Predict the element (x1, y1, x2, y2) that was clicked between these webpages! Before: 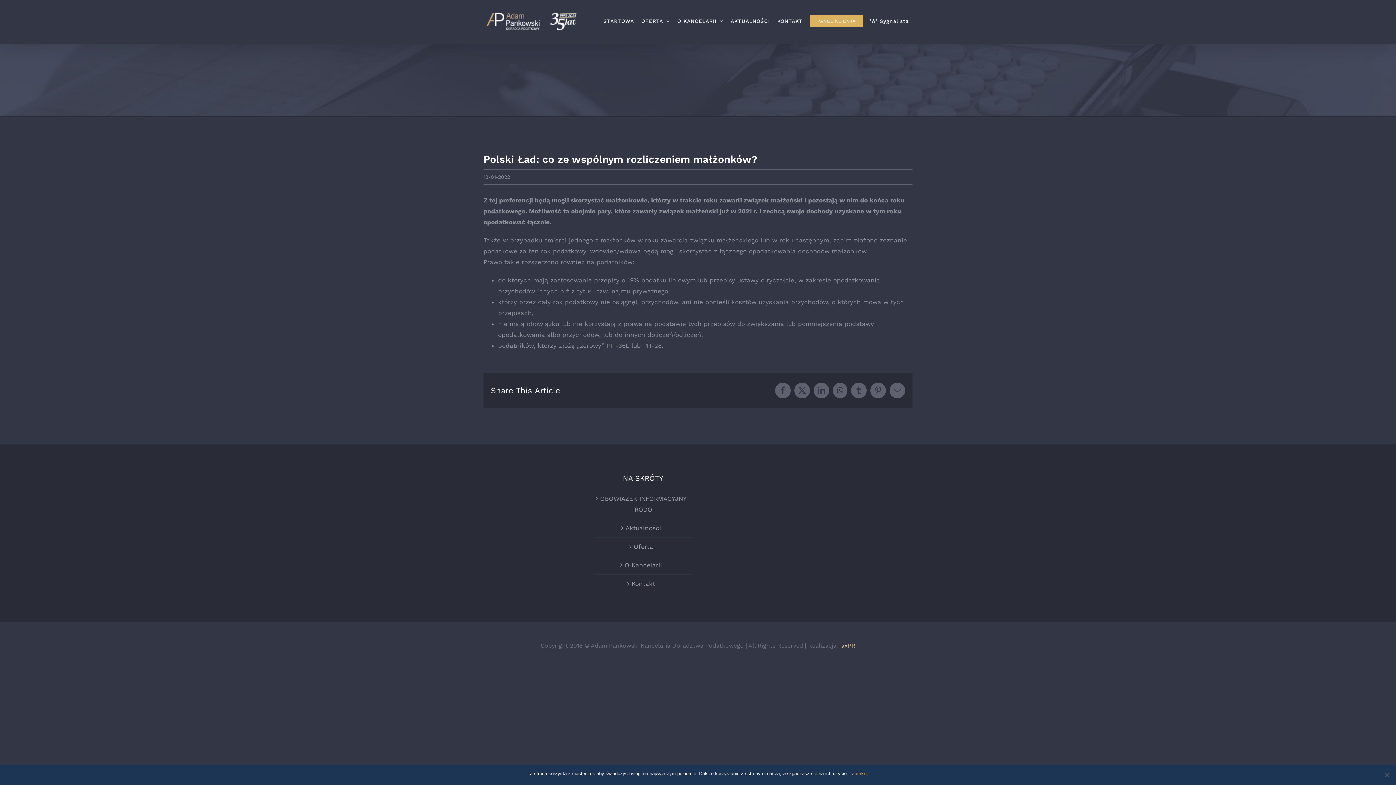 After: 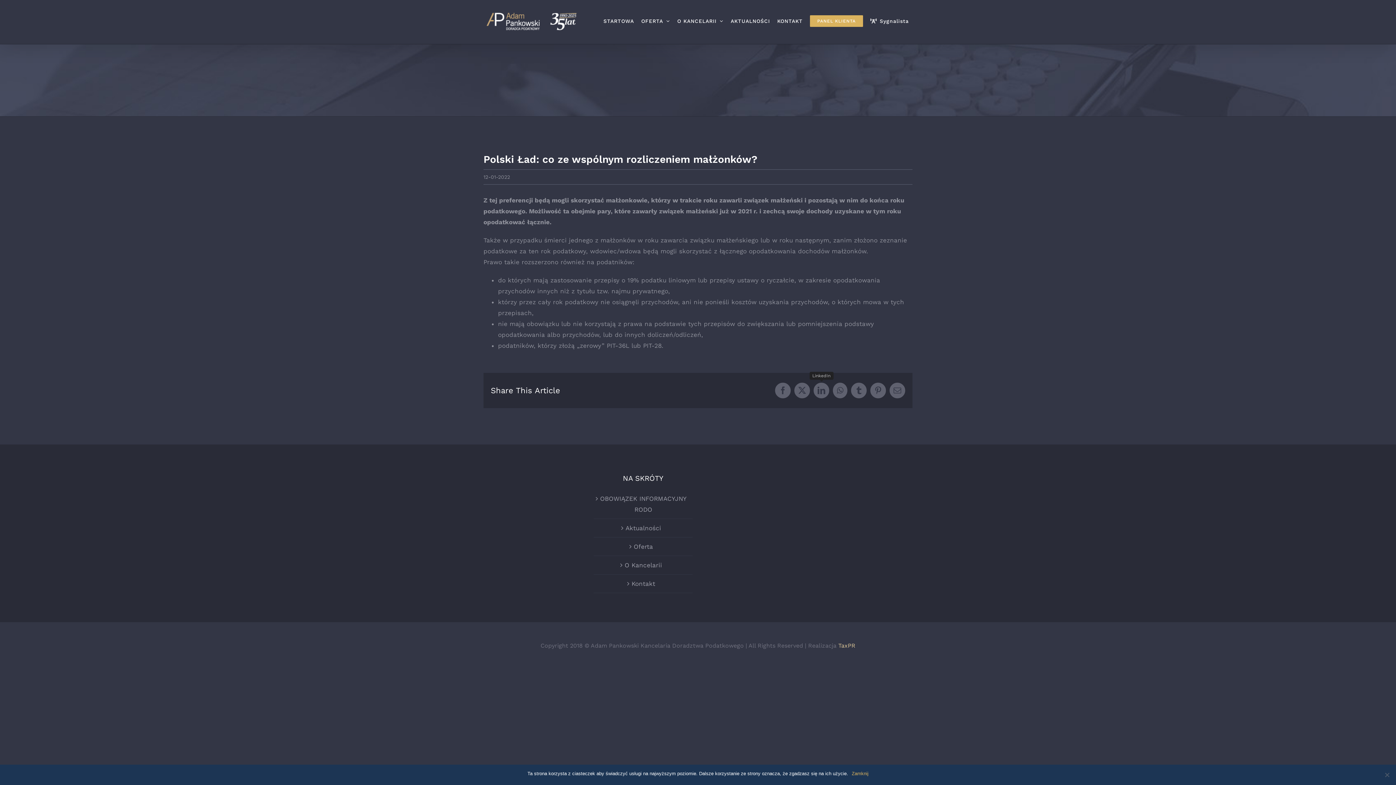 Action: label: LinkedIn bbox: (813, 382, 829, 398)